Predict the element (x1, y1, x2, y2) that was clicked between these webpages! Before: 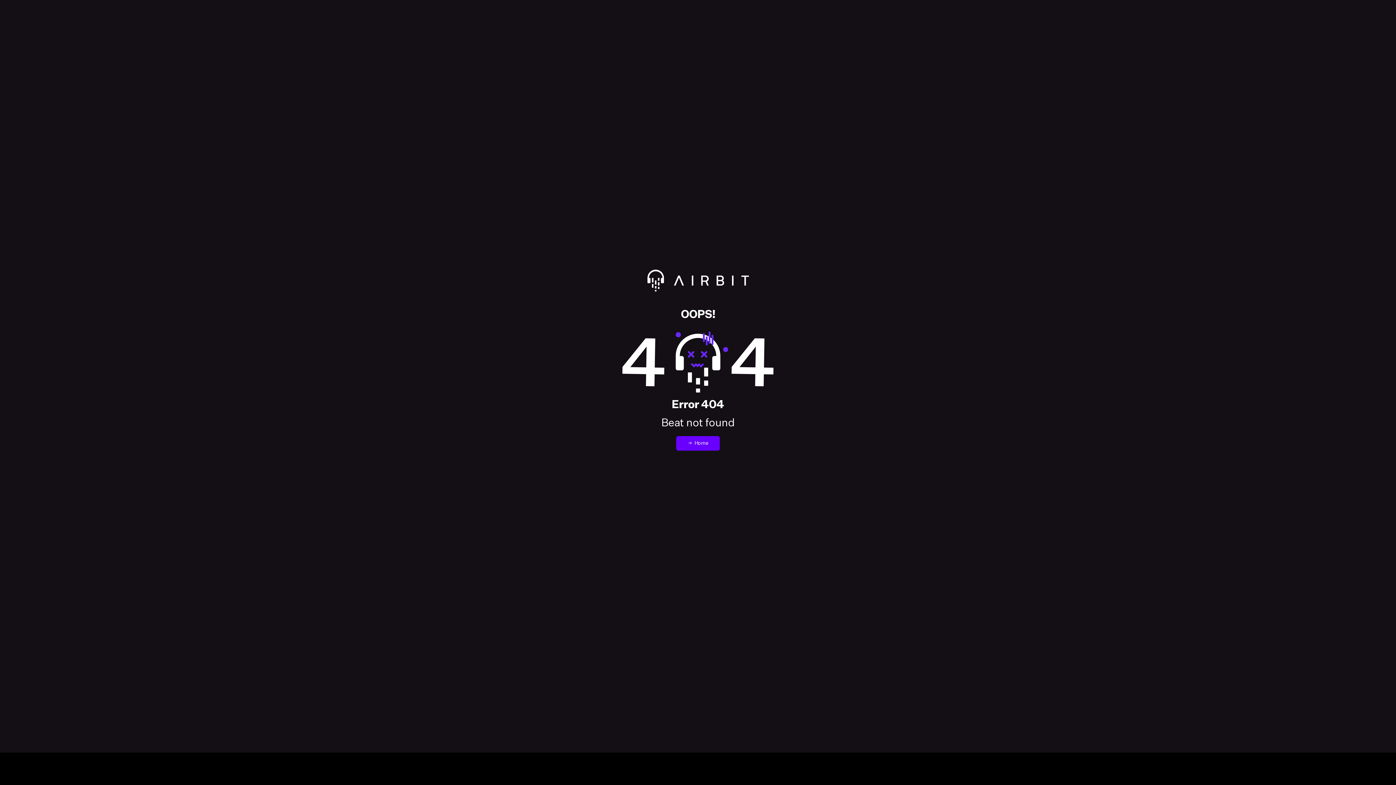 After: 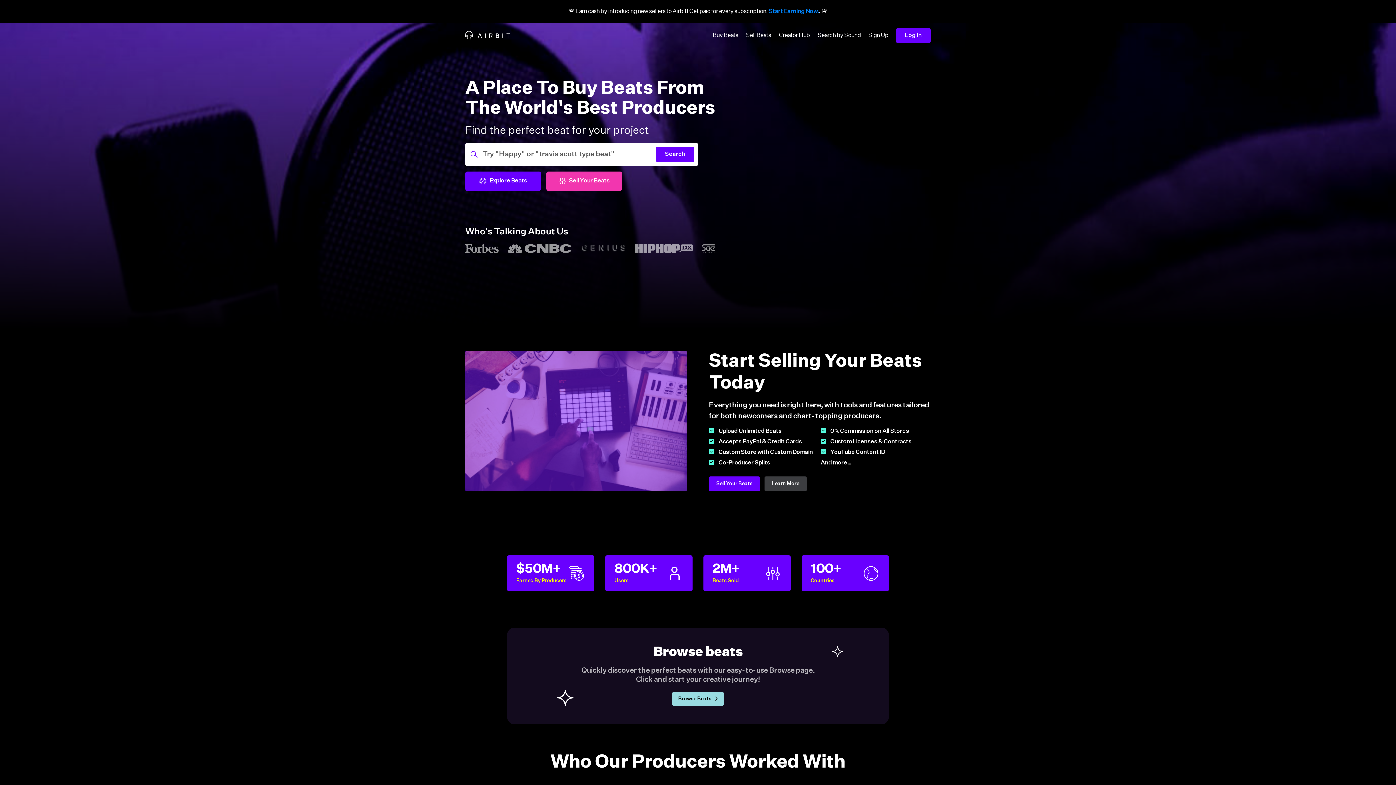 Action: bbox: (14, 269, 1381, 309) label: Redirect to Airbit homepage